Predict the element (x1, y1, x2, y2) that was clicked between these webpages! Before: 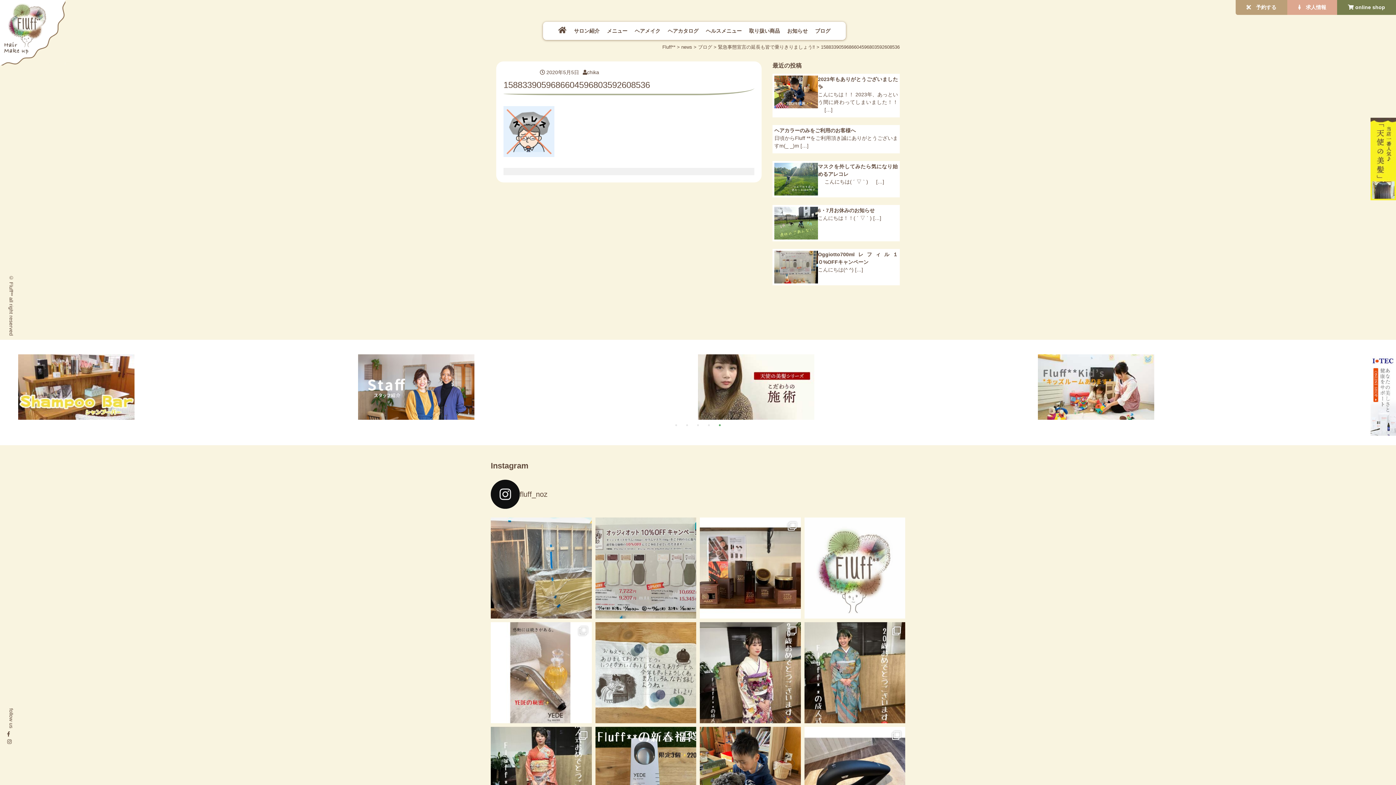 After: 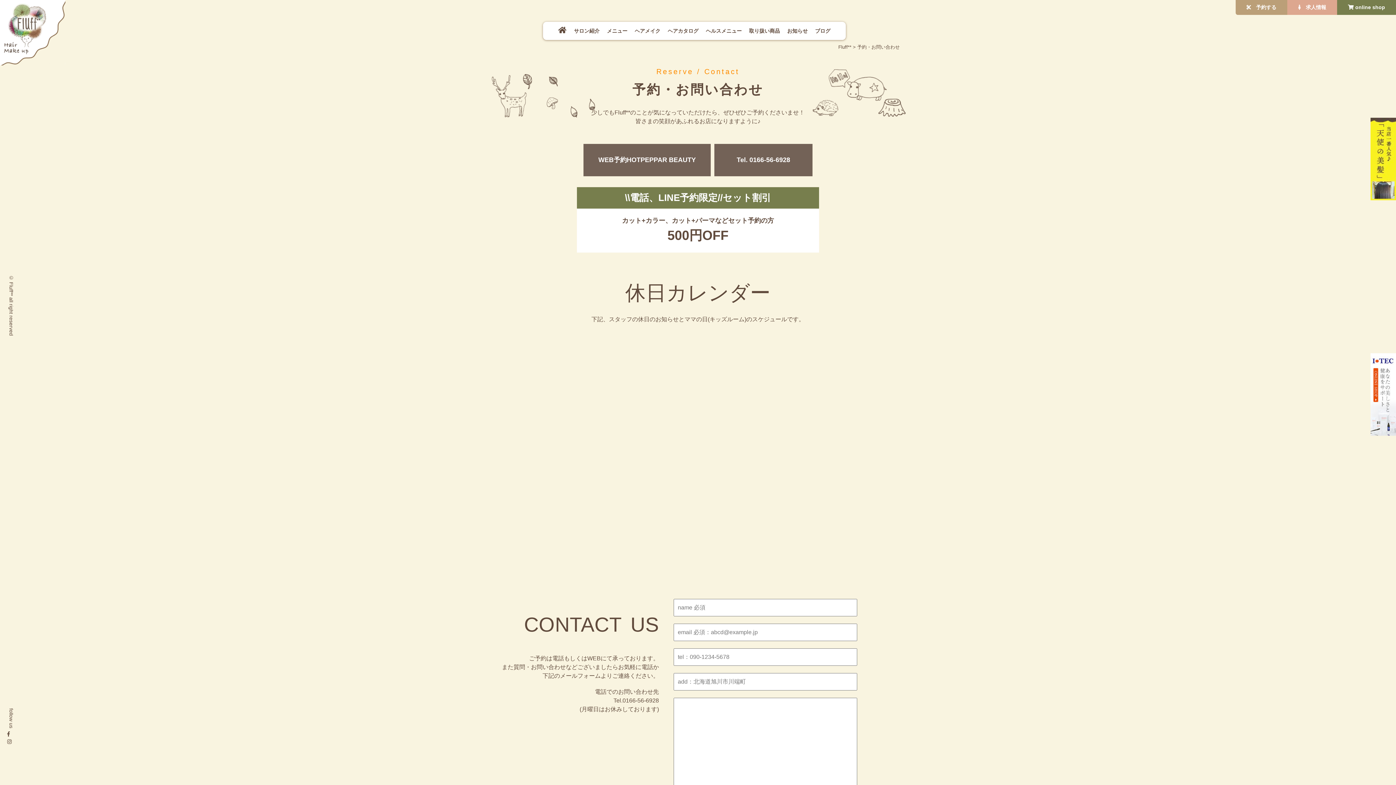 Action: bbox: (1246, 4, 1276, 10) label: 　予約する